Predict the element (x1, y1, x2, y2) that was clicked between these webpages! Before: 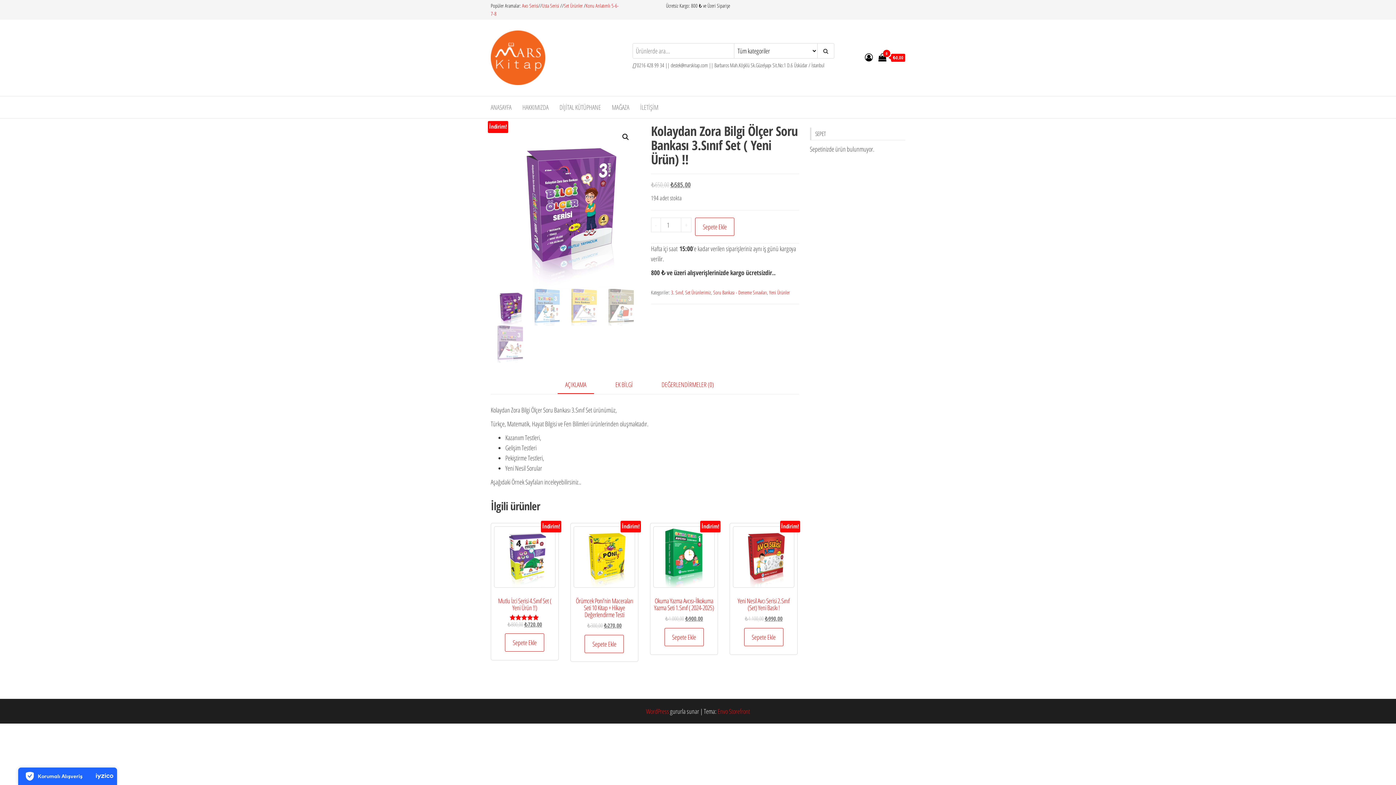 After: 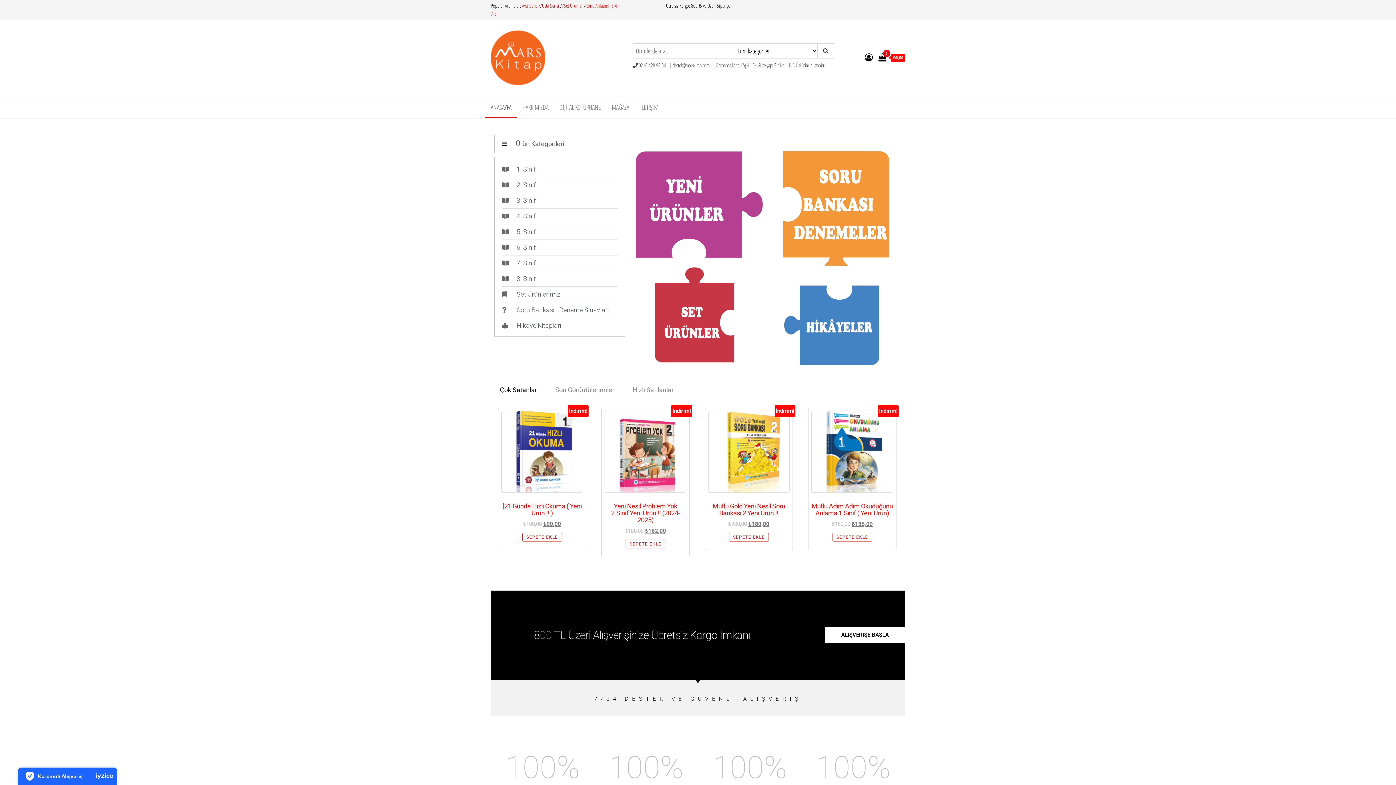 Action: label: ANASAYFA bbox: (485, 96, 517, 118)